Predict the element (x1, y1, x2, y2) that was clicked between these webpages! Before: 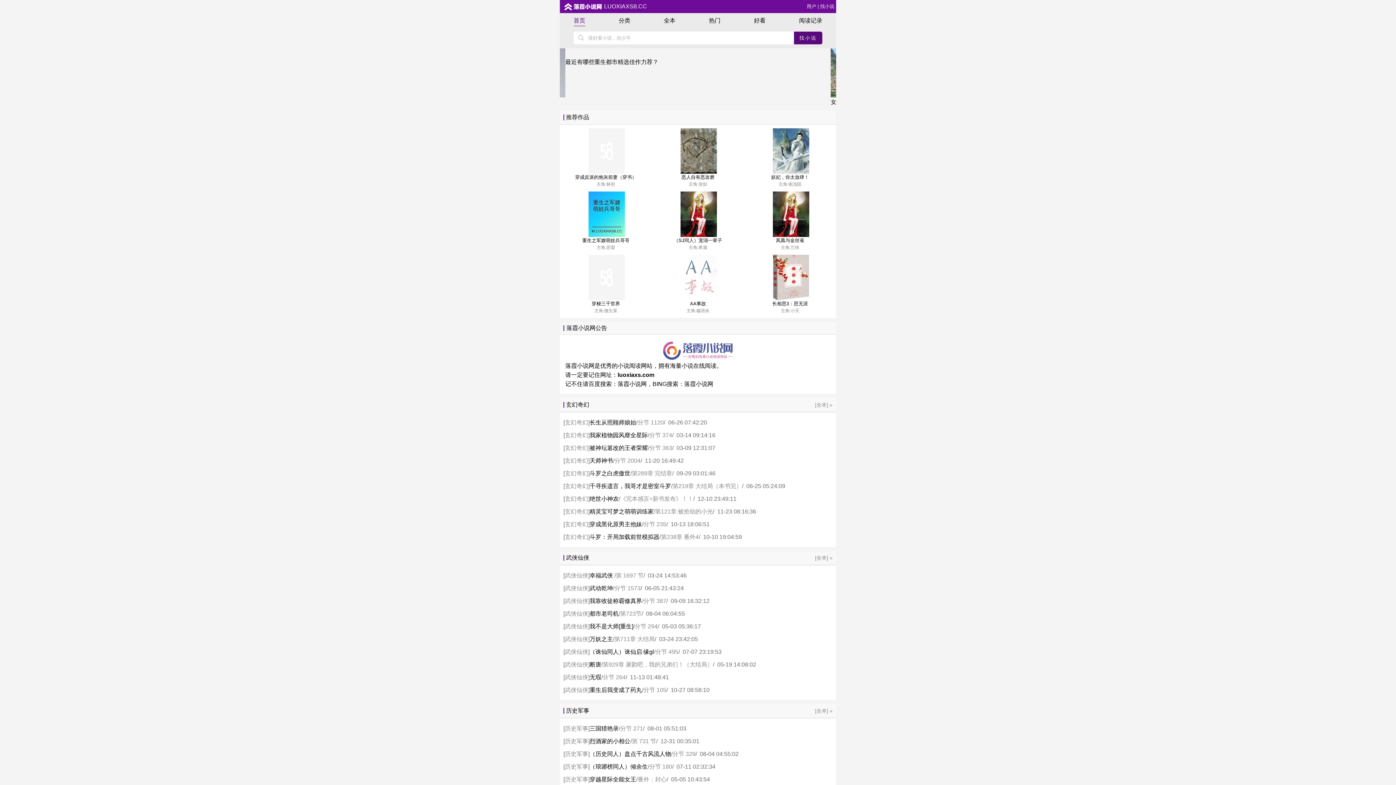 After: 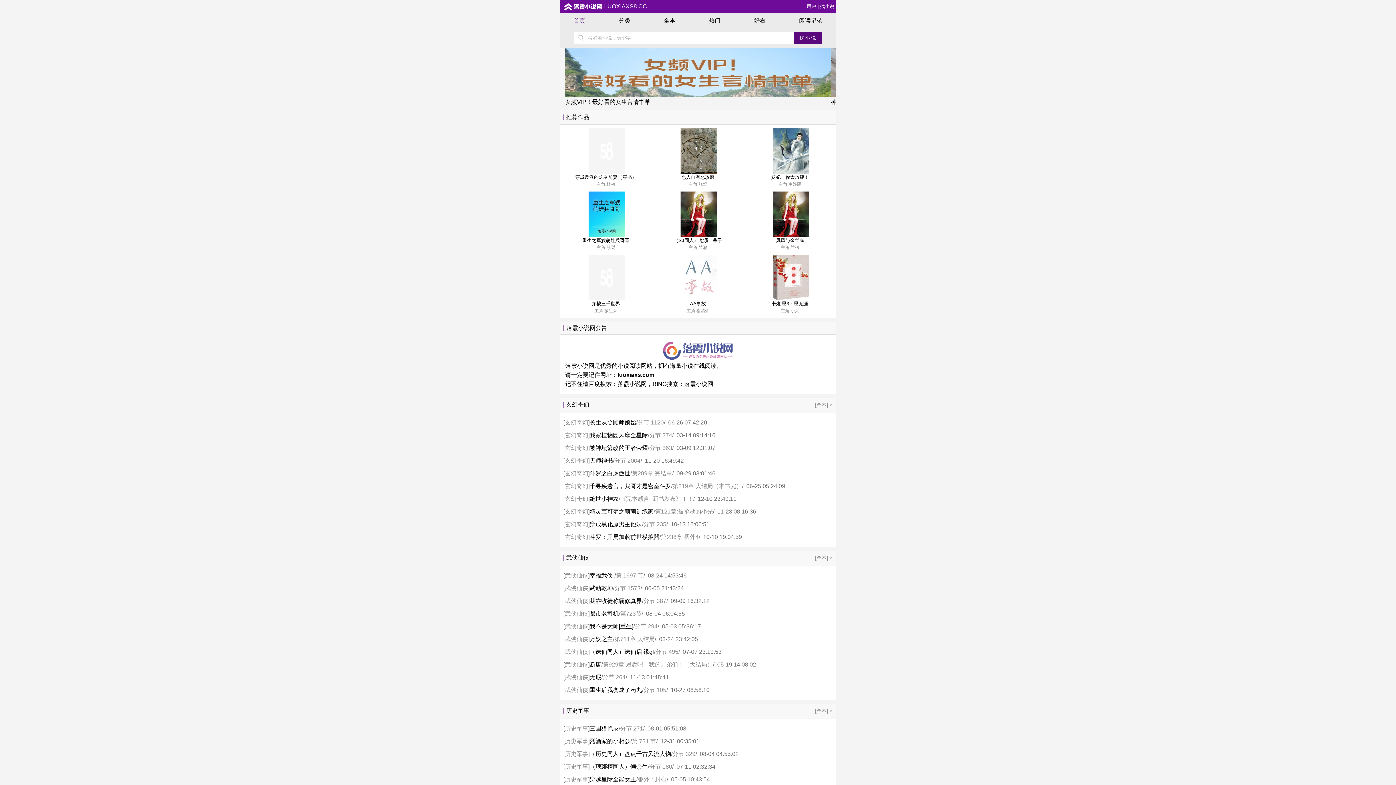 Action: label: 妖妃，你太放肆！
主角:南浅陌 bbox: (744, 128, 836, 188)